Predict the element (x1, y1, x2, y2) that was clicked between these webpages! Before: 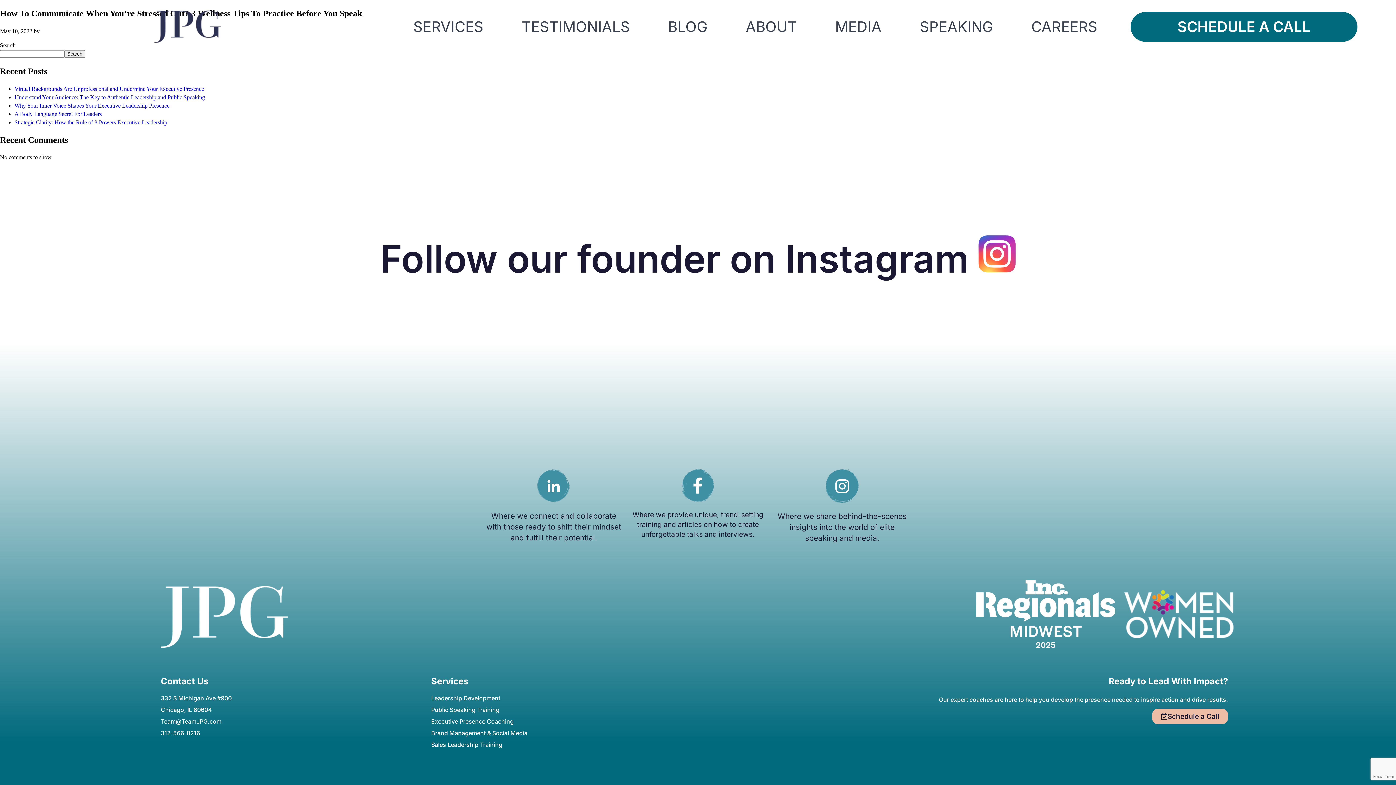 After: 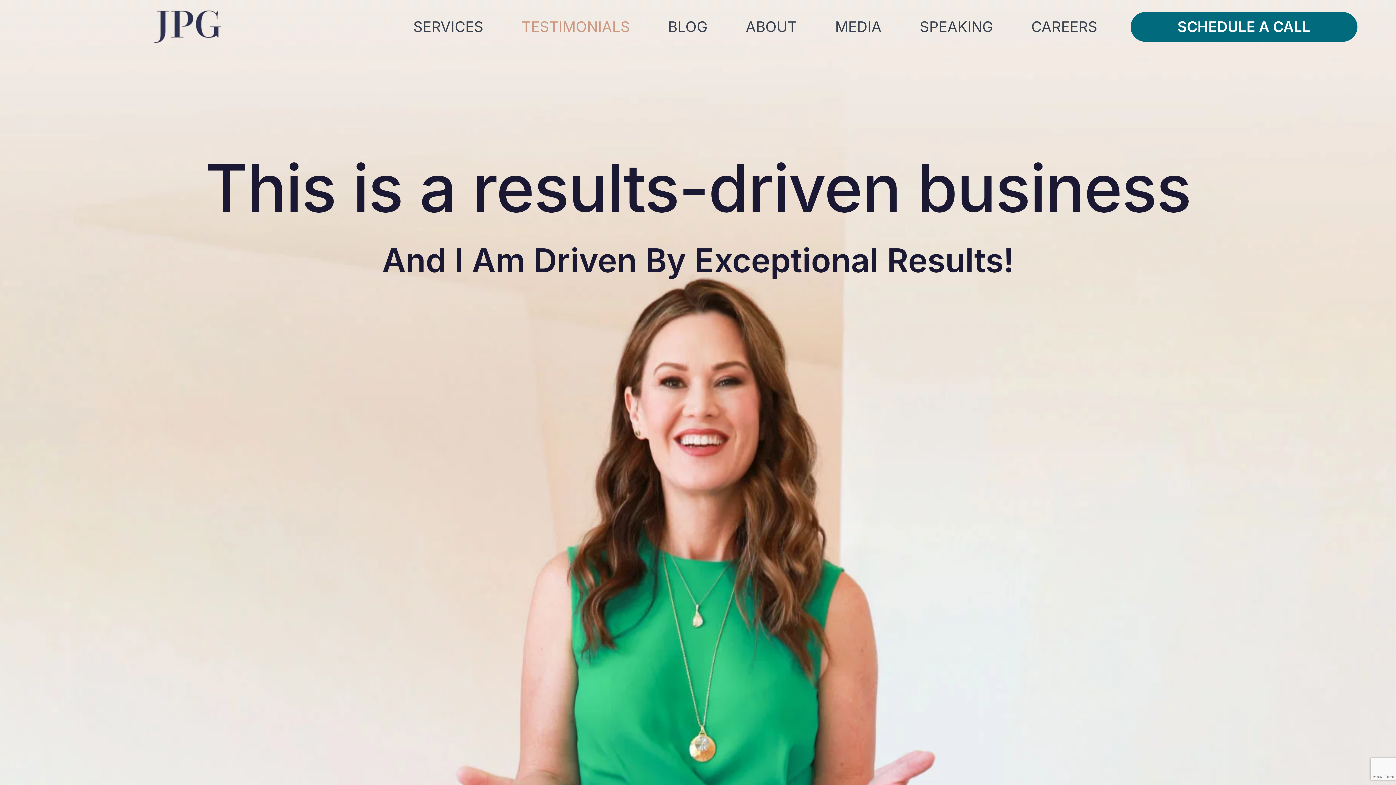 Action: label: TESTIMONIALS bbox: (502, 12, 649, 41)